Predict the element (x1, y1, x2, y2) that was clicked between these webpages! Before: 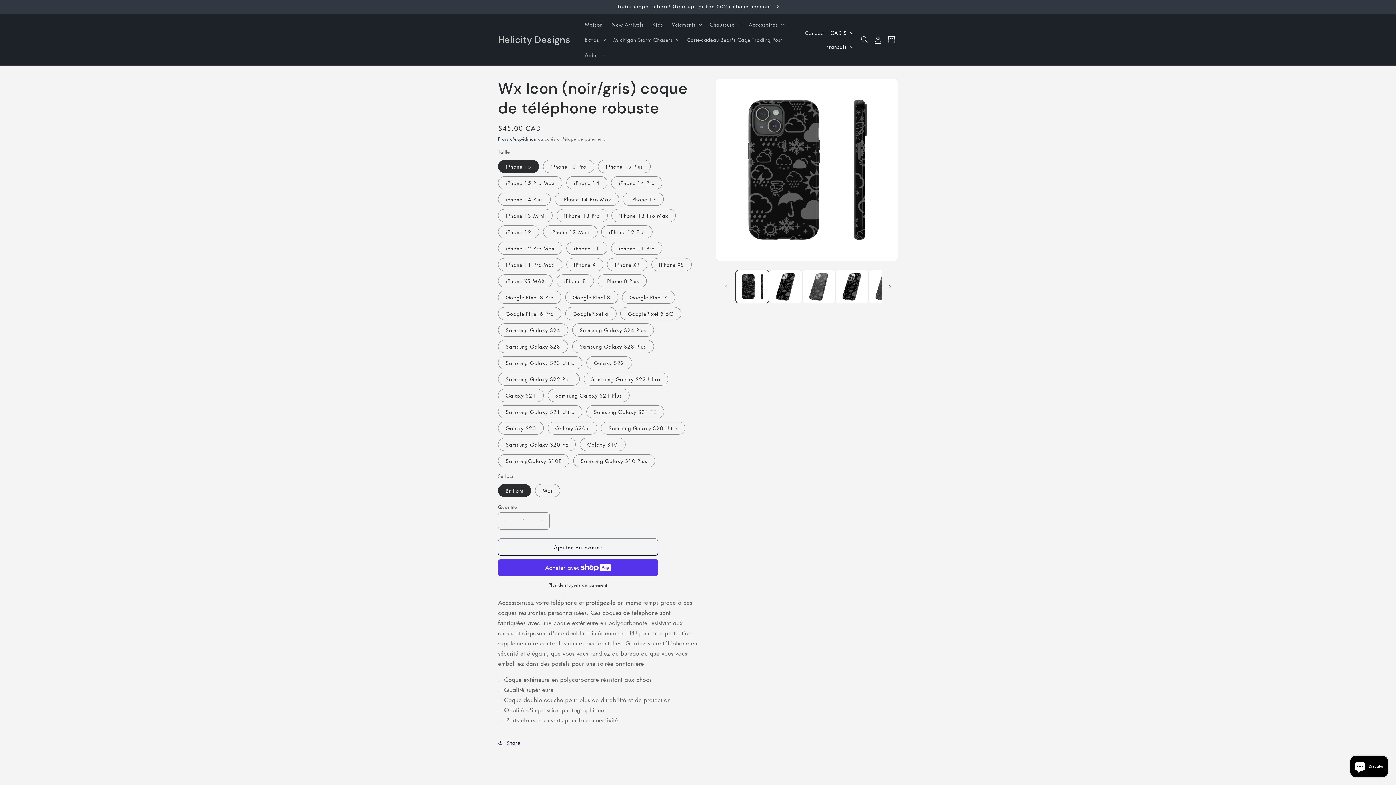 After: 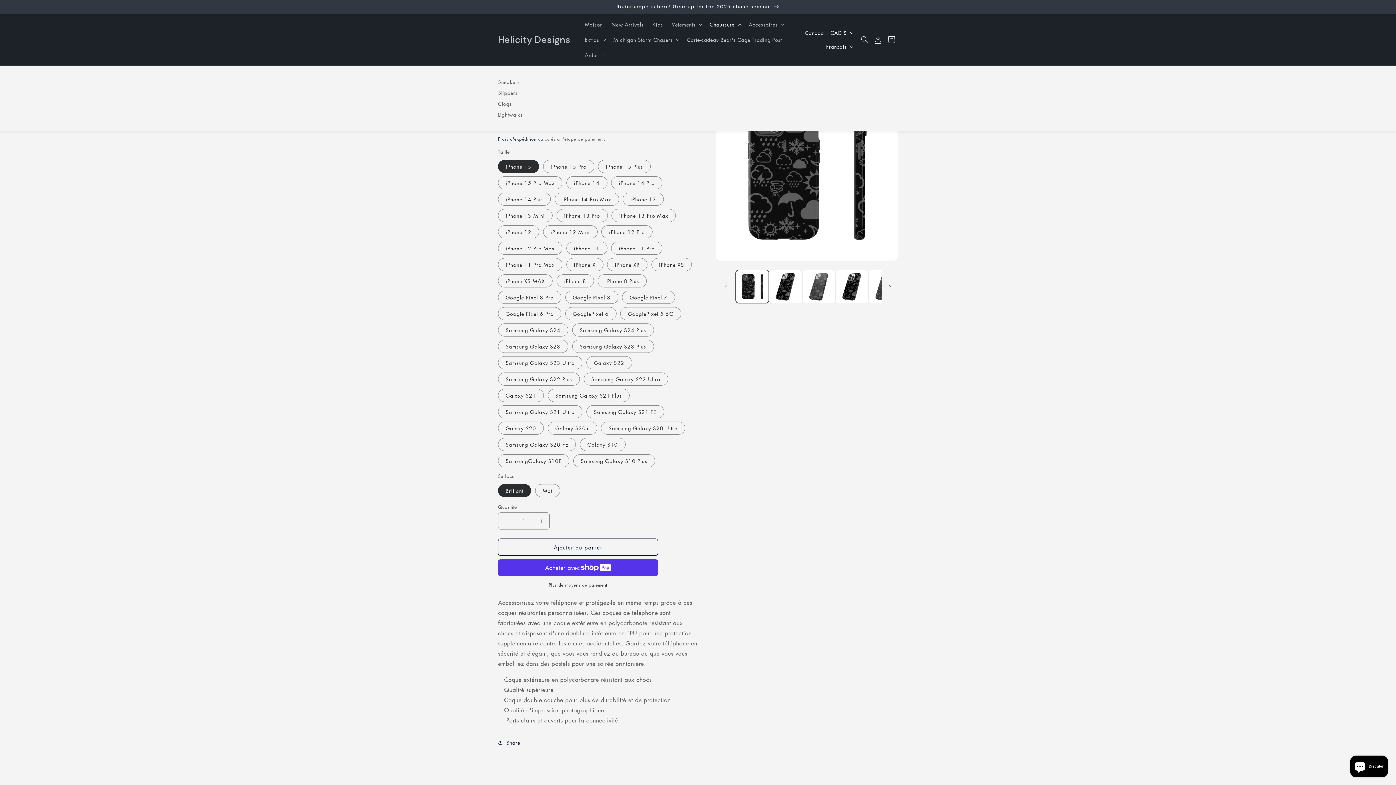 Action: label: Chaussure bbox: (705, 16, 744, 32)